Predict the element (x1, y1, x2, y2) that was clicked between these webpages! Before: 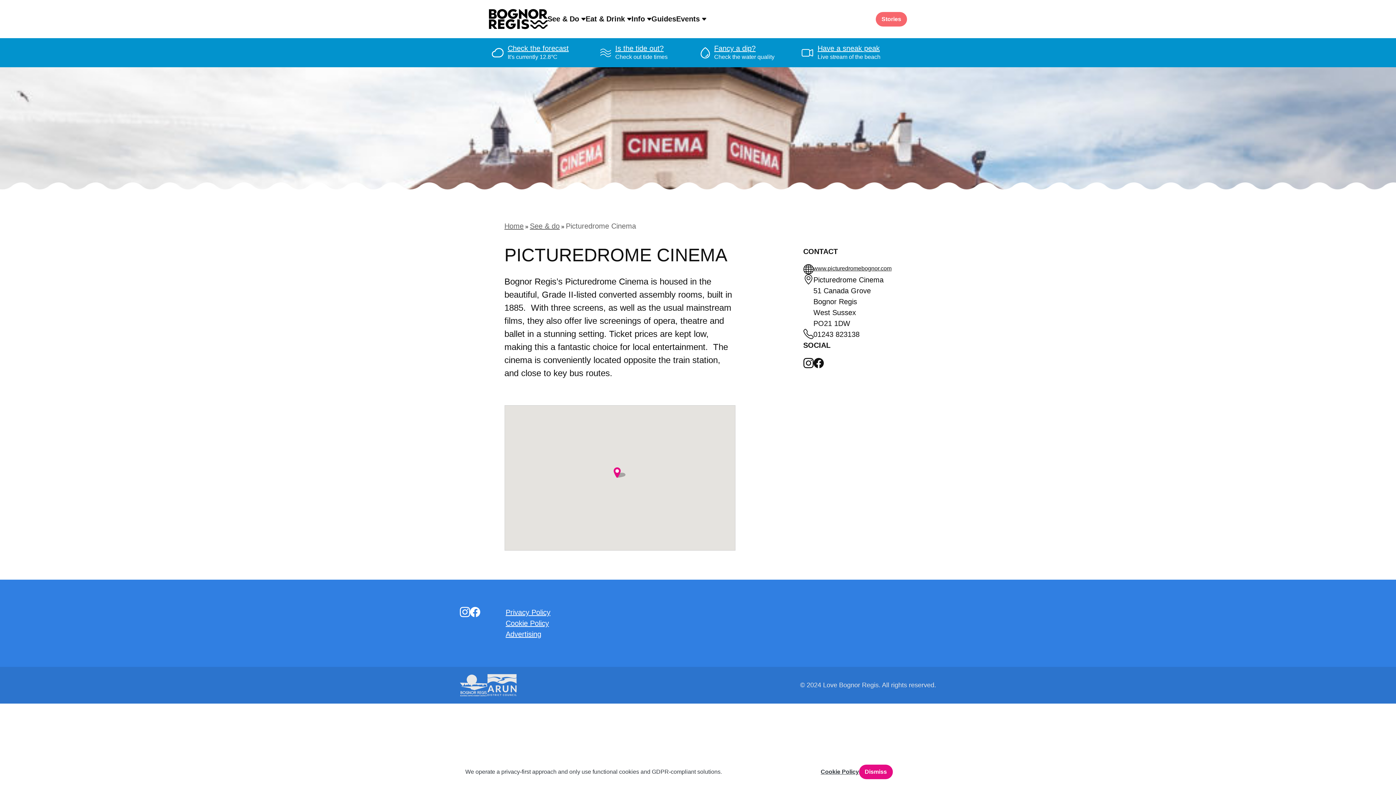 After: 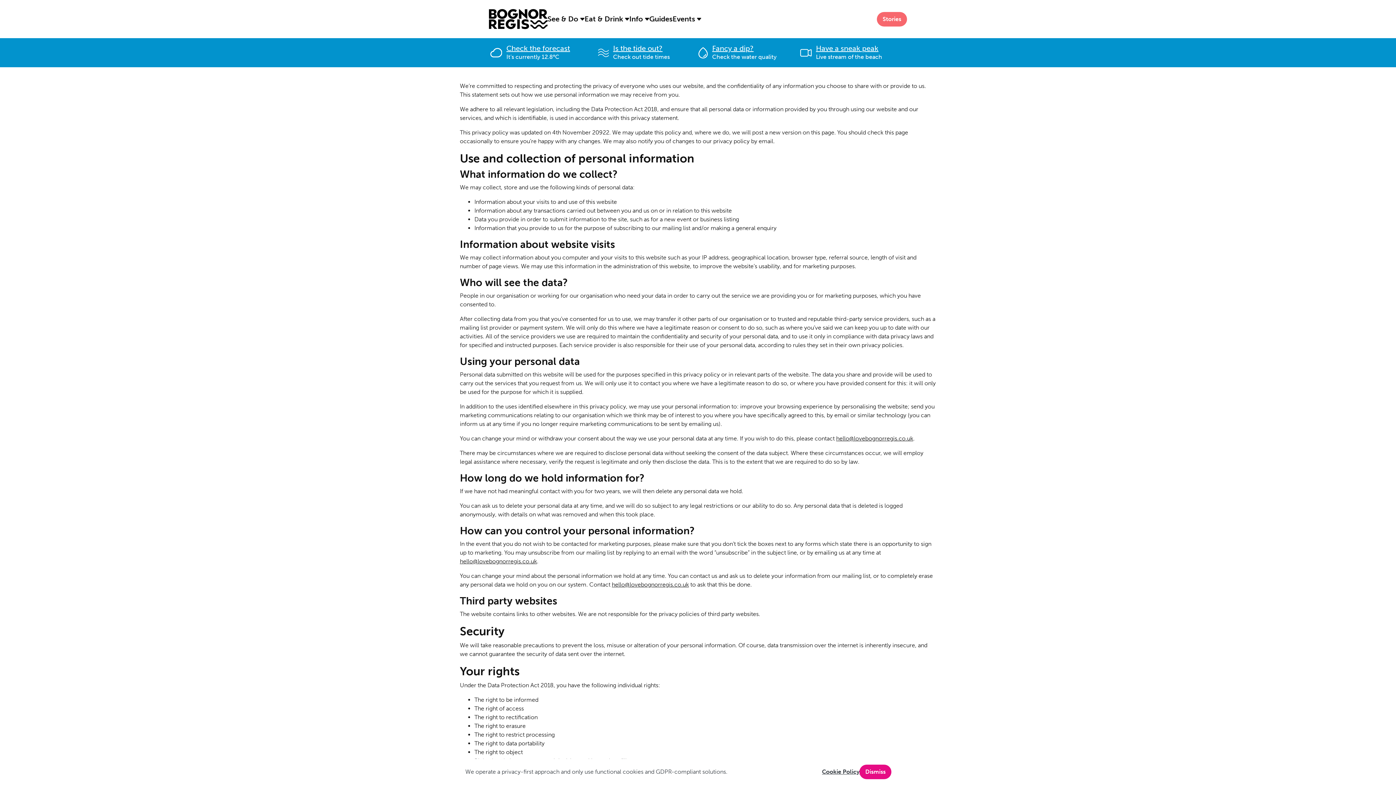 Action: label: Privacy Policy bbox: (505, 608, 550, 616)